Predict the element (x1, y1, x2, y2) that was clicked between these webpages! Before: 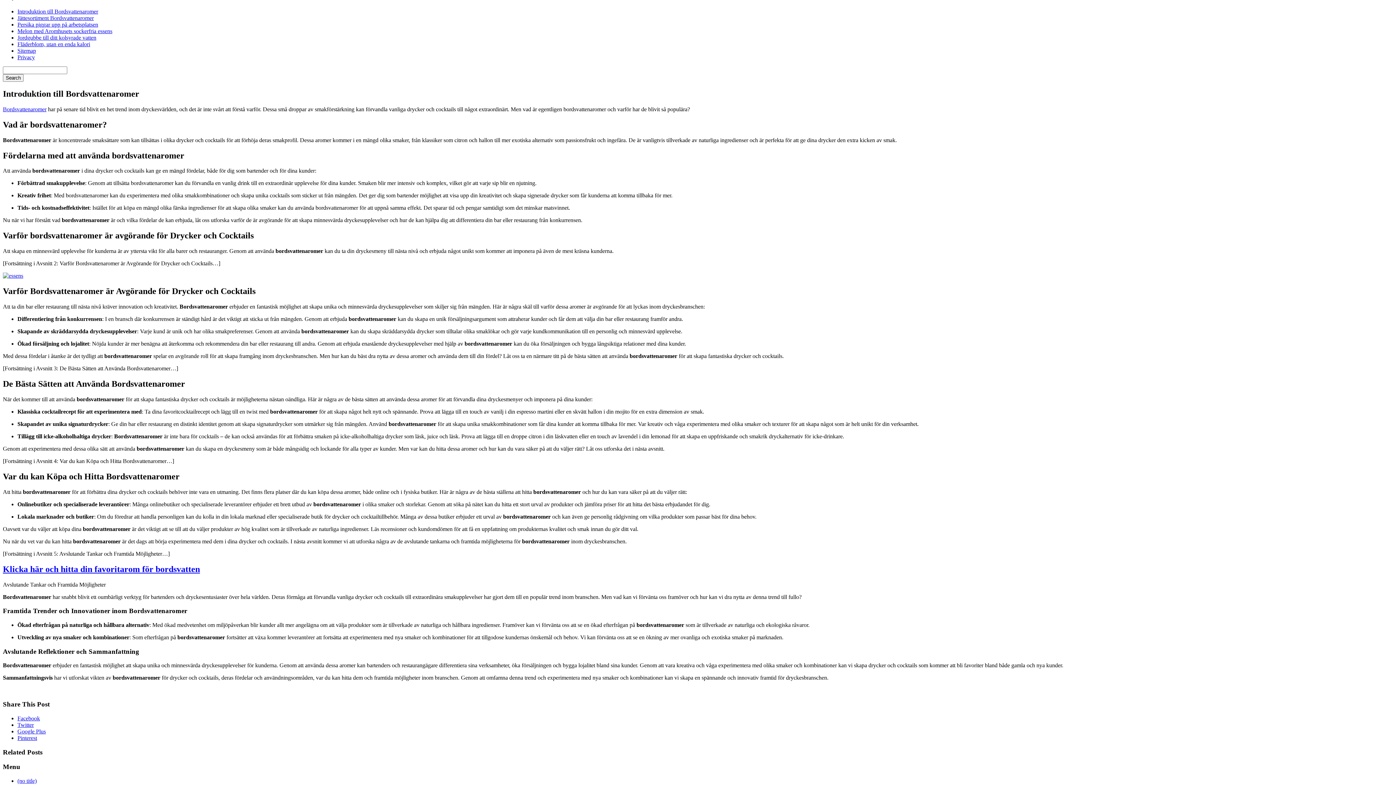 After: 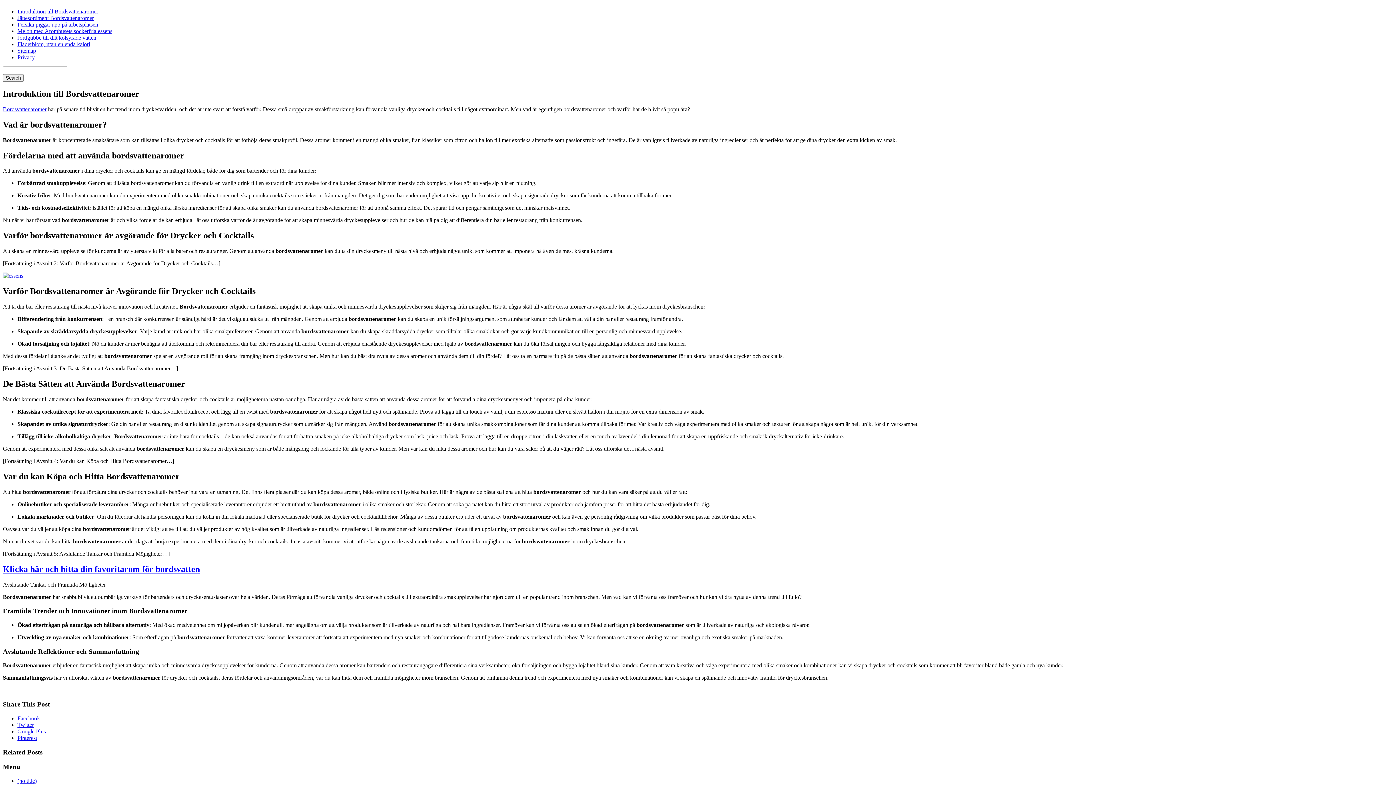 Action: bbox: (2, 272, 23, 279)